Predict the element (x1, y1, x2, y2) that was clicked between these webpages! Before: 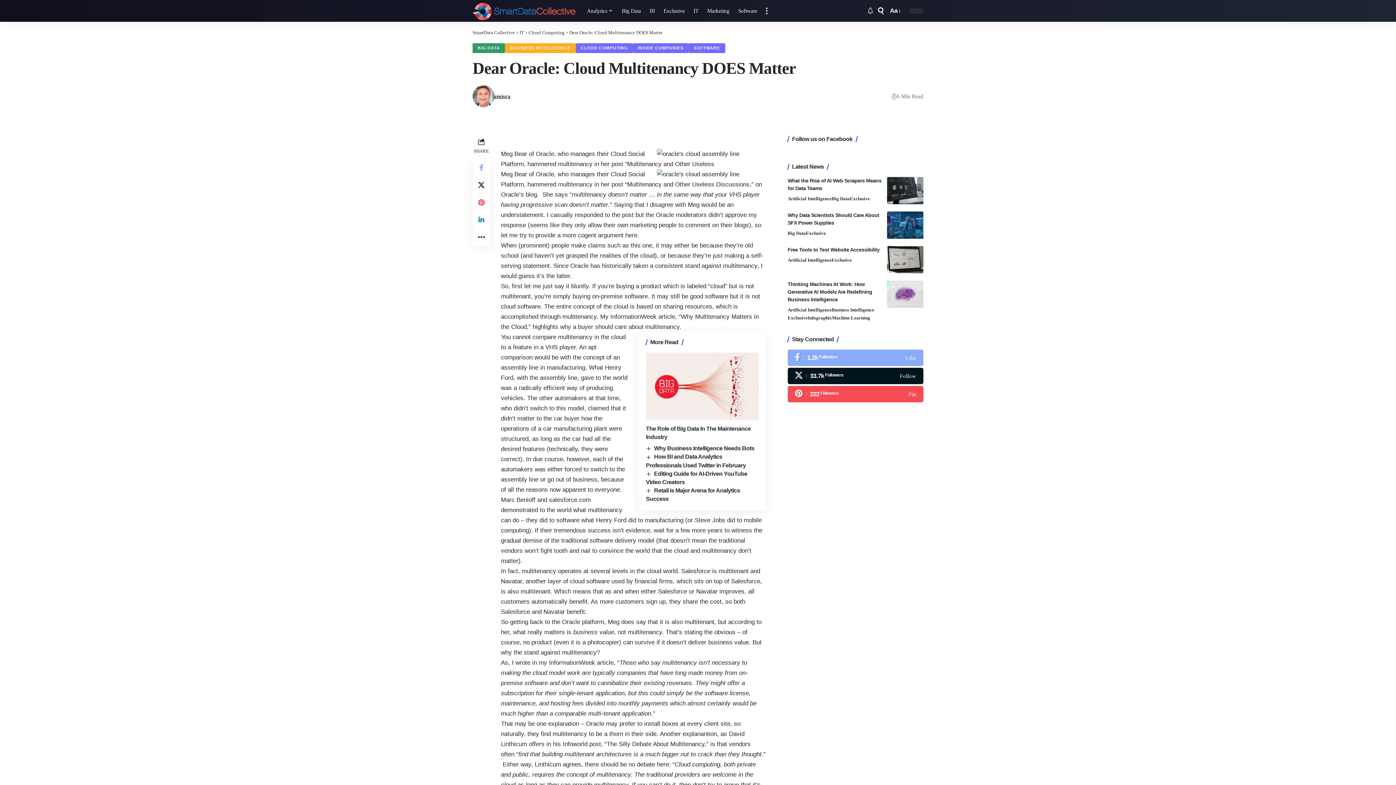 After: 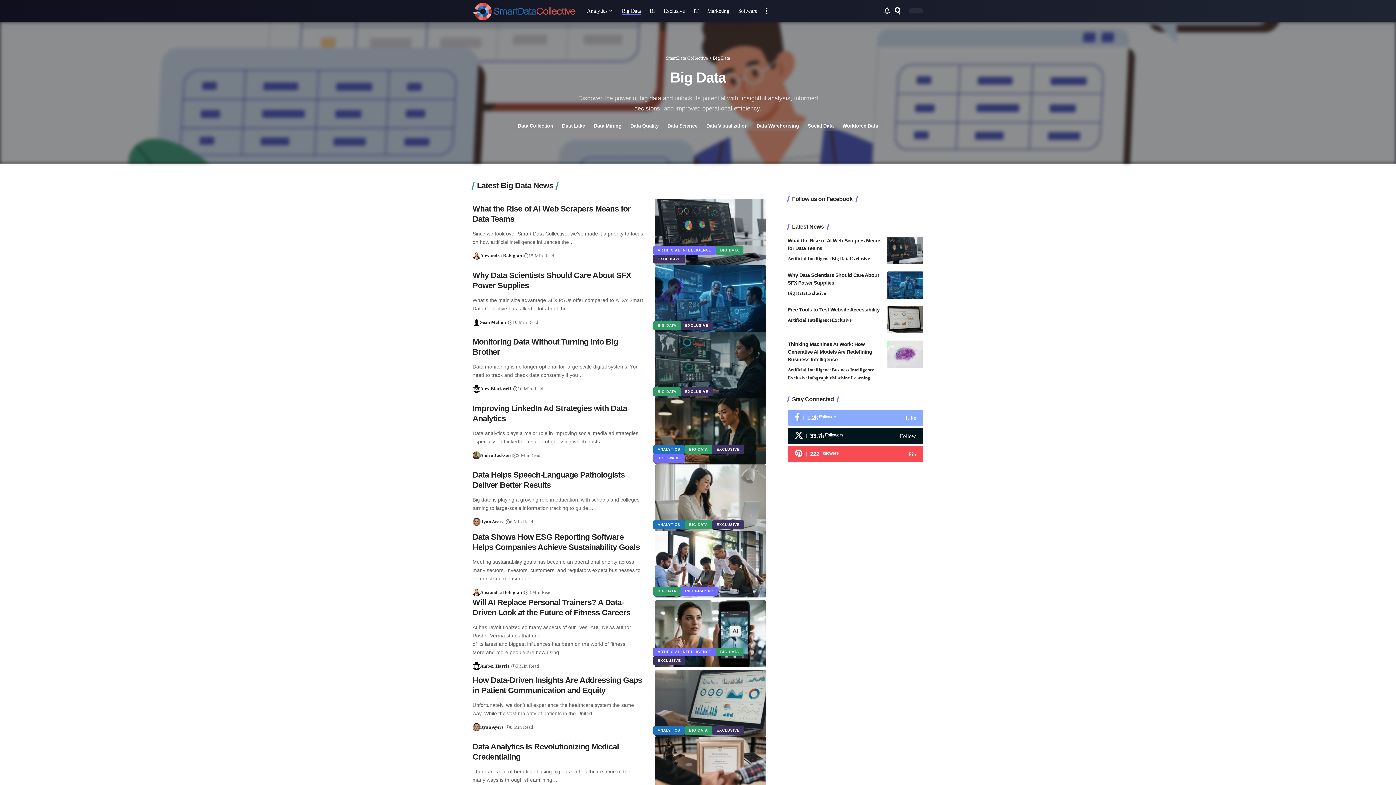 Action: label: Big Data bbox: (831, 194, 850, 202)